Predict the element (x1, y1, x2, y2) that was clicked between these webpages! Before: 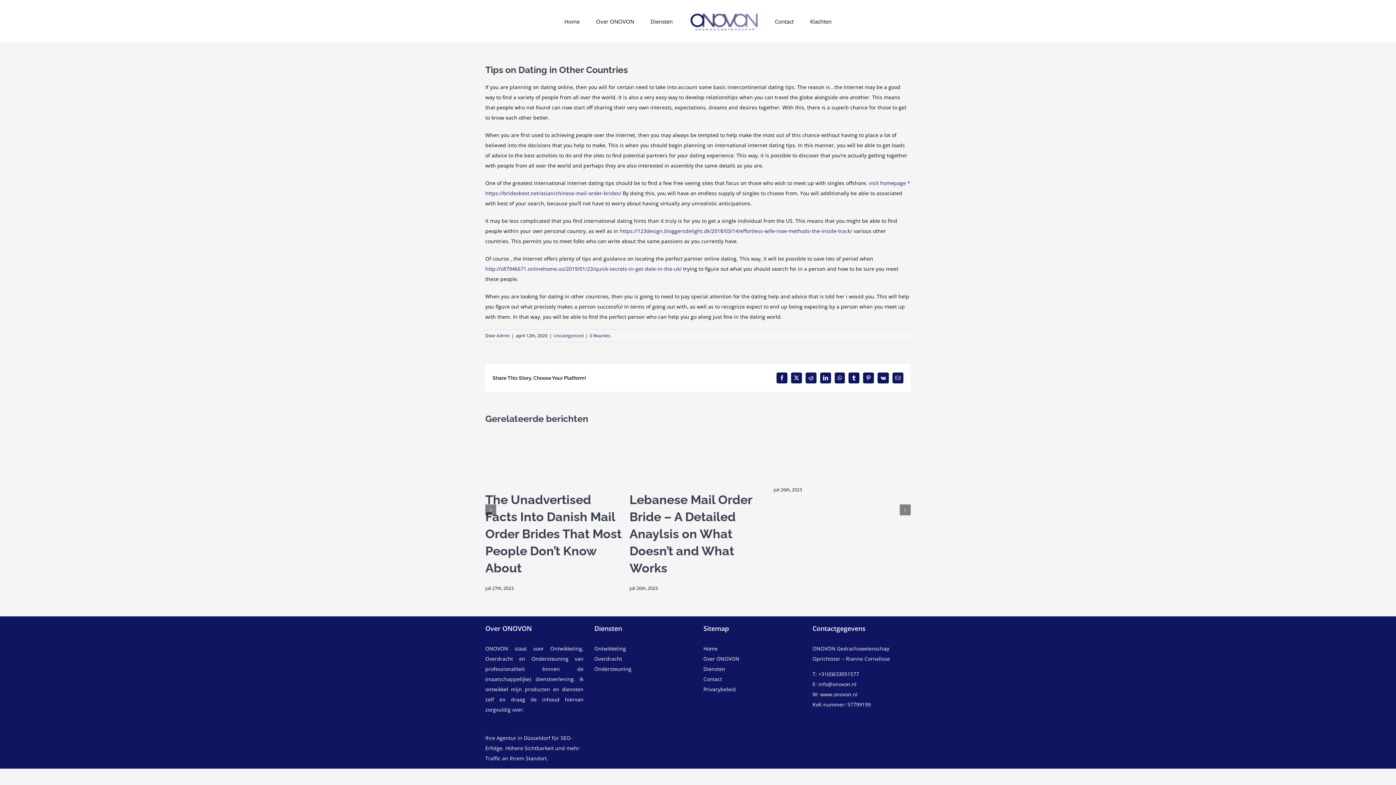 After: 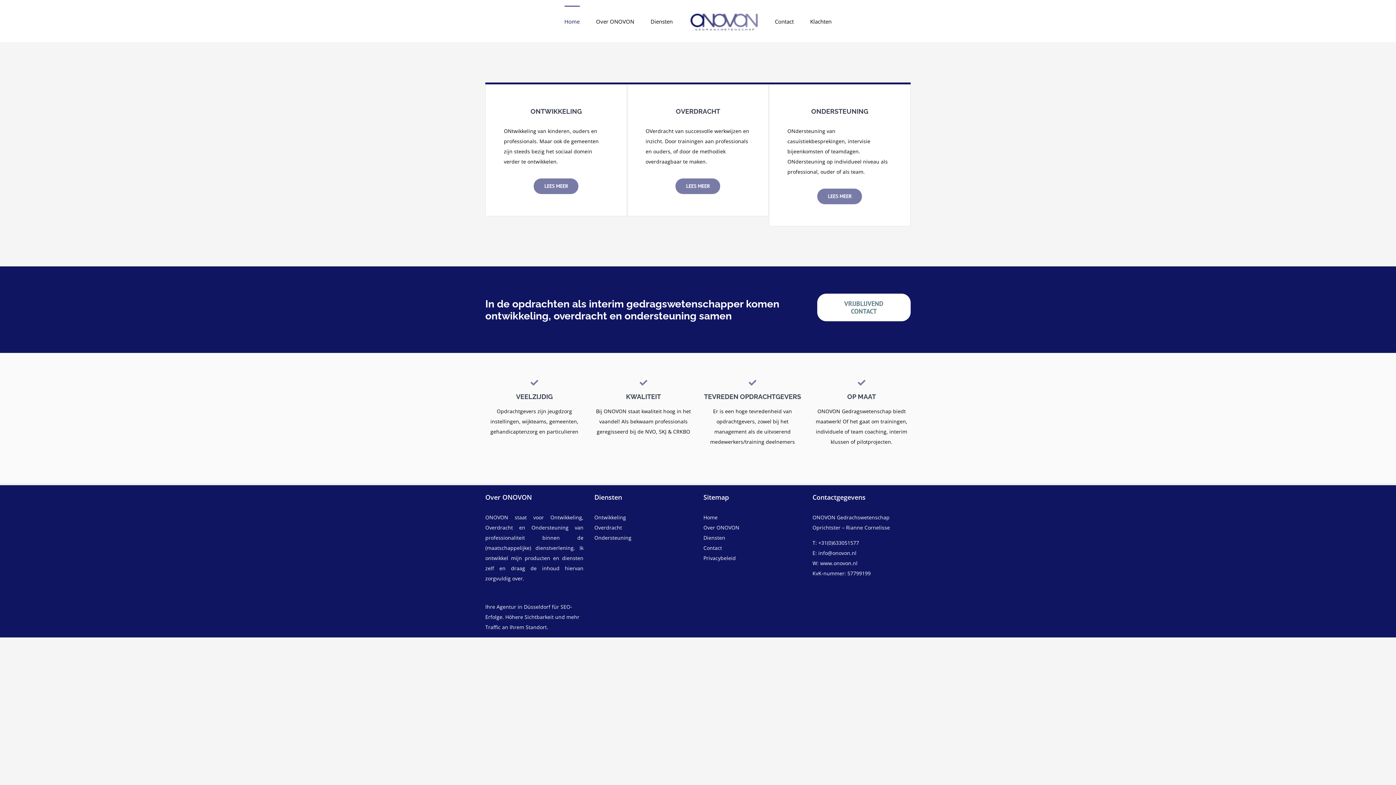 Action: label: ONOVON Gedrachswetenschap bbox: (812, 645, 889, 652)